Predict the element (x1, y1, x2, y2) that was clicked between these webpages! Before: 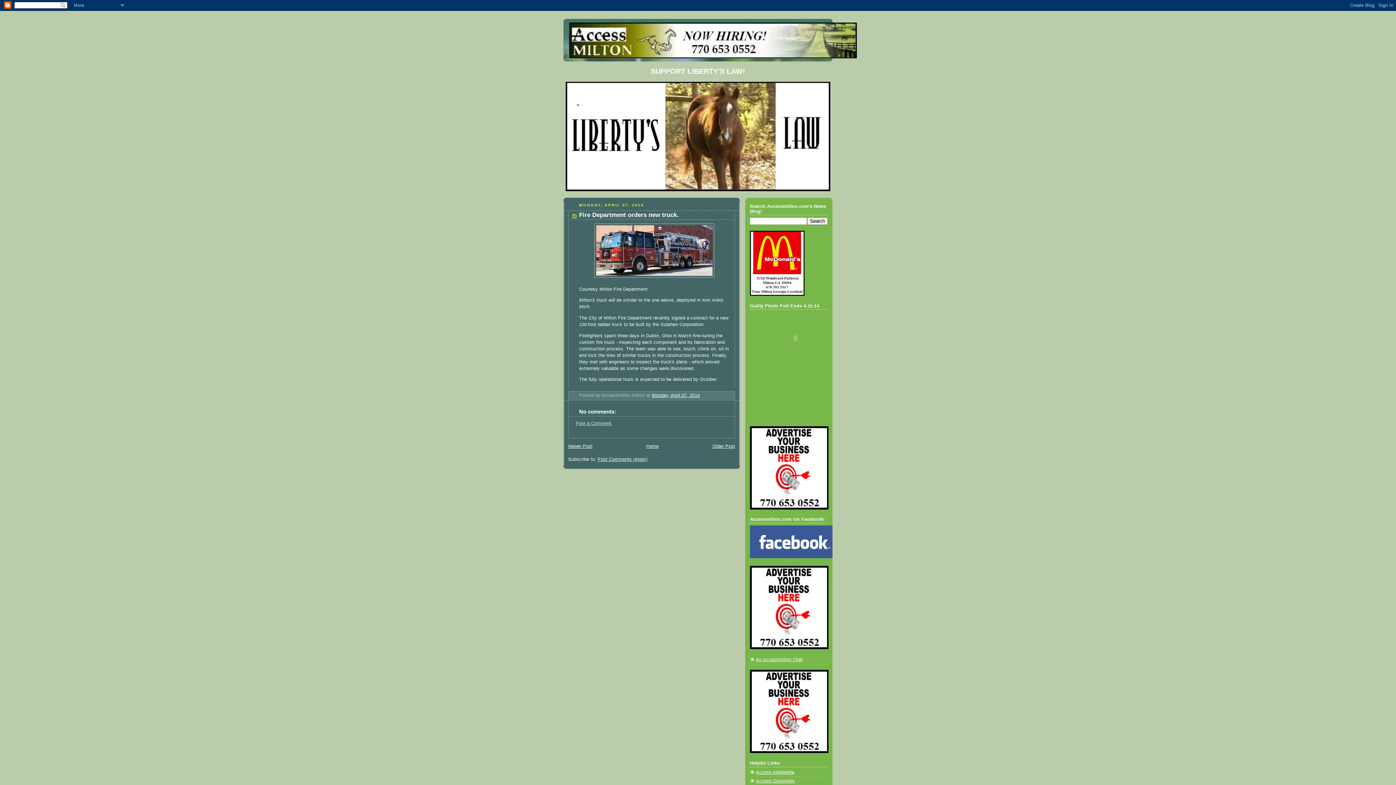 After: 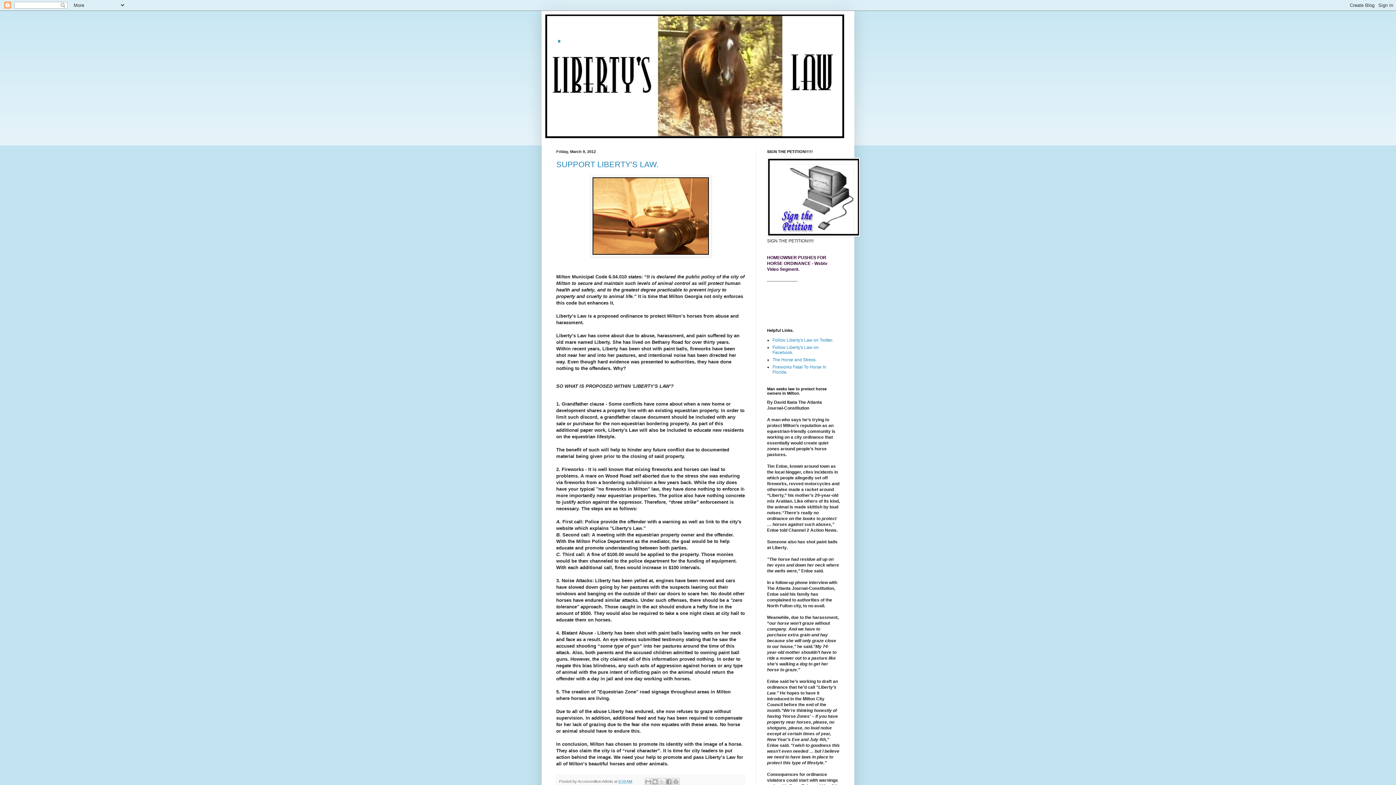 Action: bbox: (565, 187, 830, 192)